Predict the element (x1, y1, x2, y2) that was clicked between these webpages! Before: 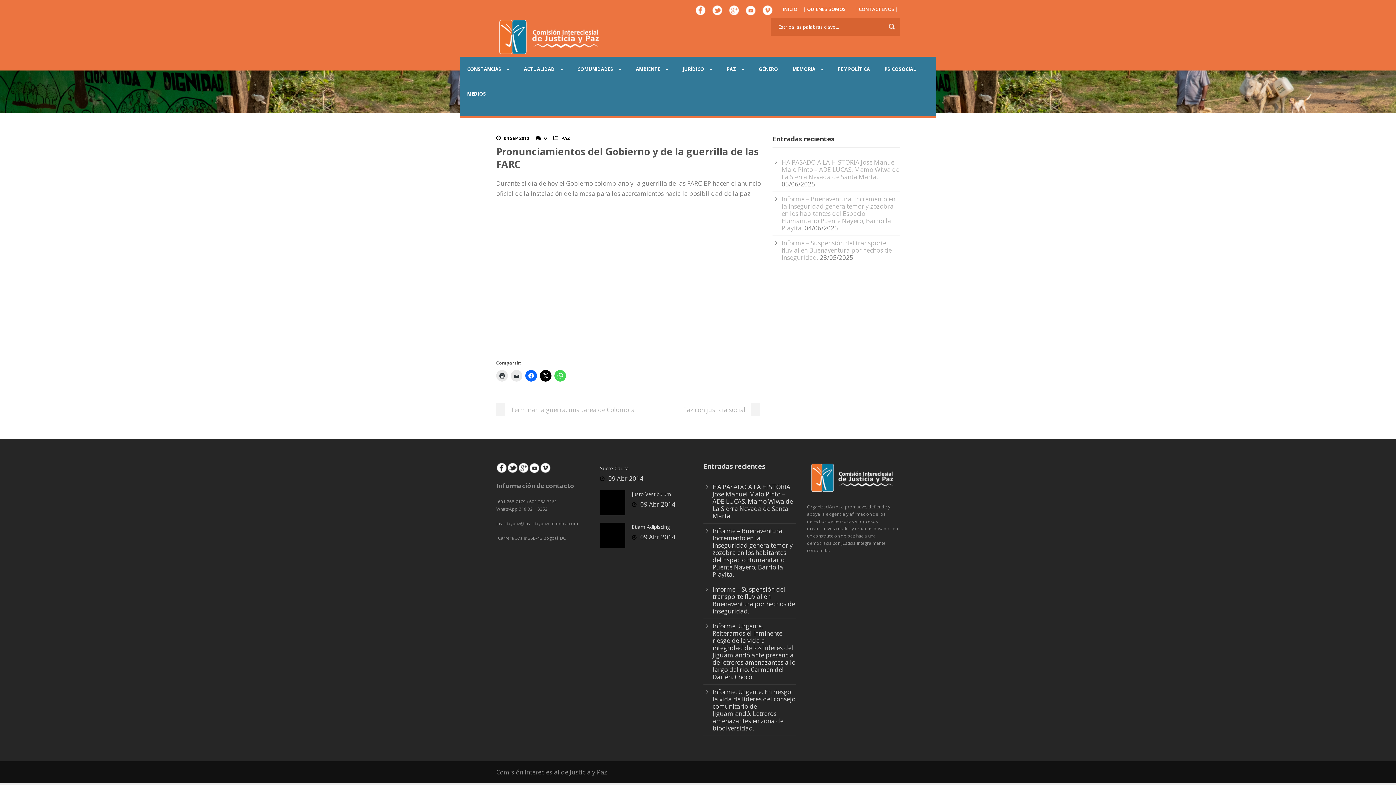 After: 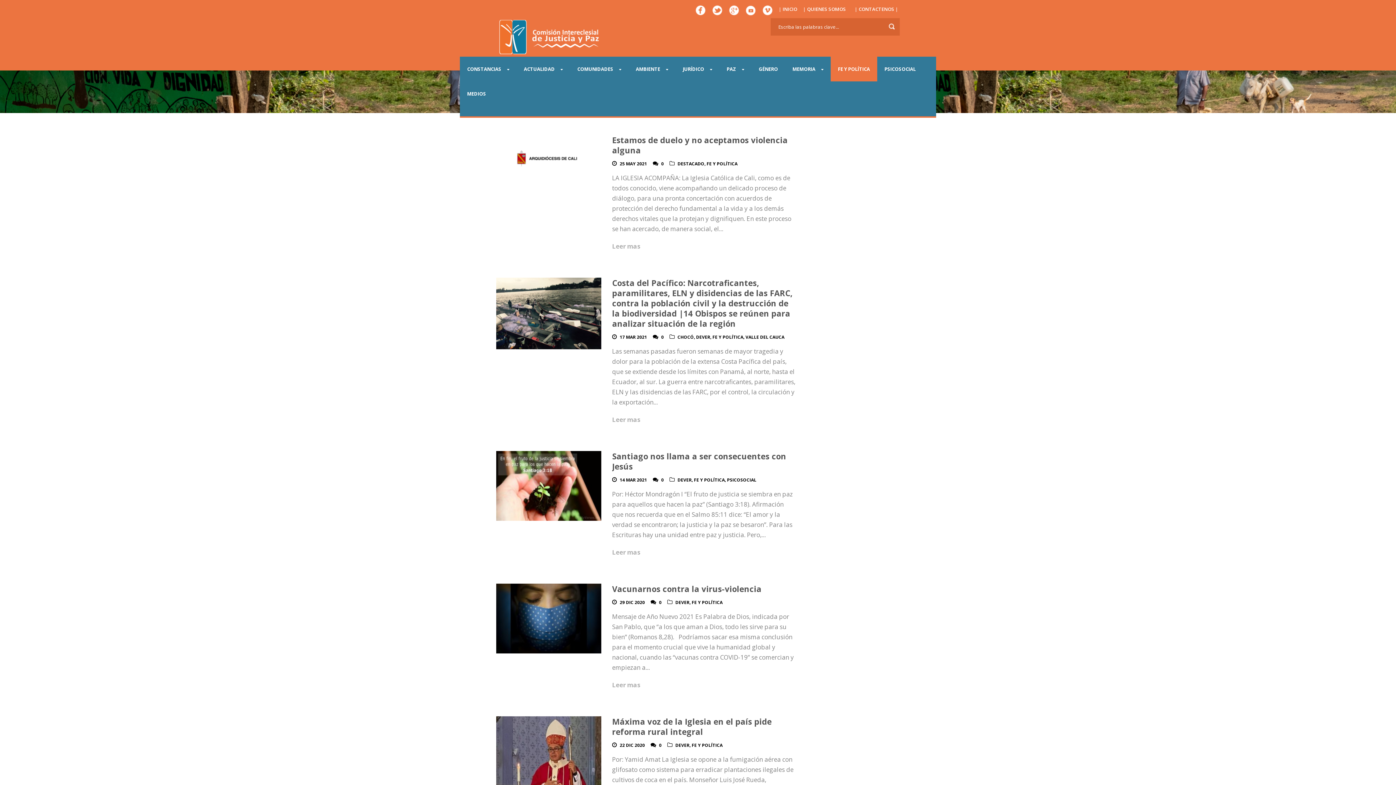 Action: label: FE Y POLÍTICA bbox: (830, 56, 877, 81)